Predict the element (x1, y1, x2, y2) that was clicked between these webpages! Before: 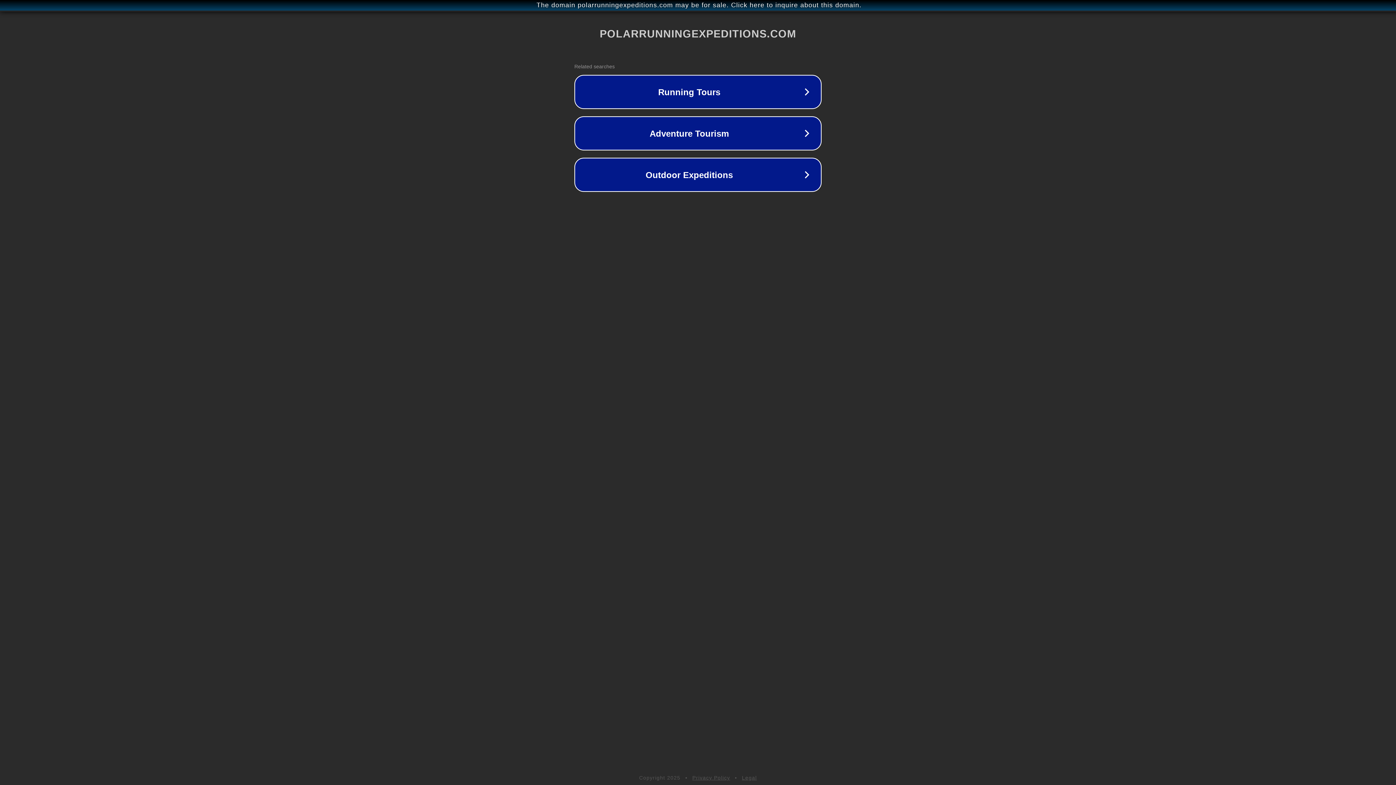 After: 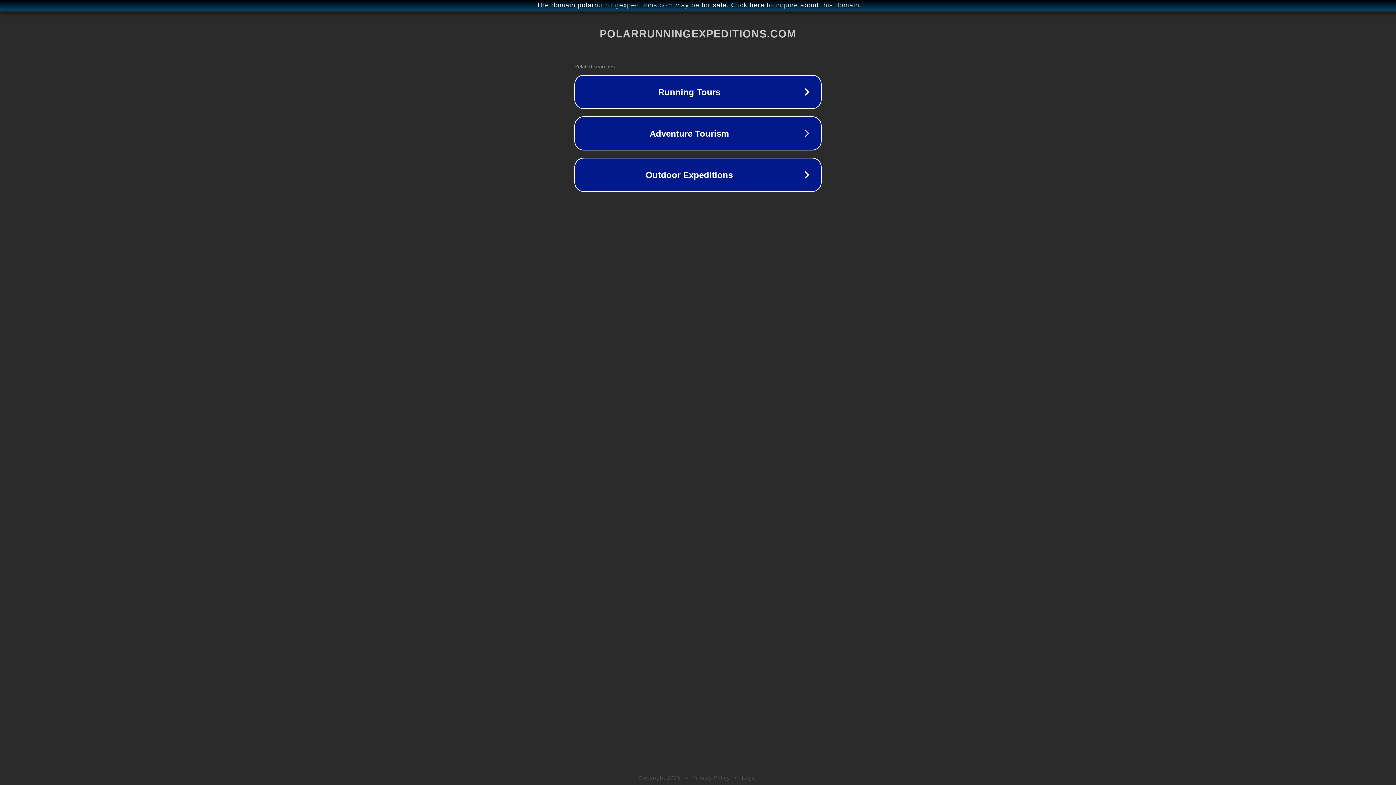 Action: bbox: (692, 775, 730, 781) label: Privacy Policy